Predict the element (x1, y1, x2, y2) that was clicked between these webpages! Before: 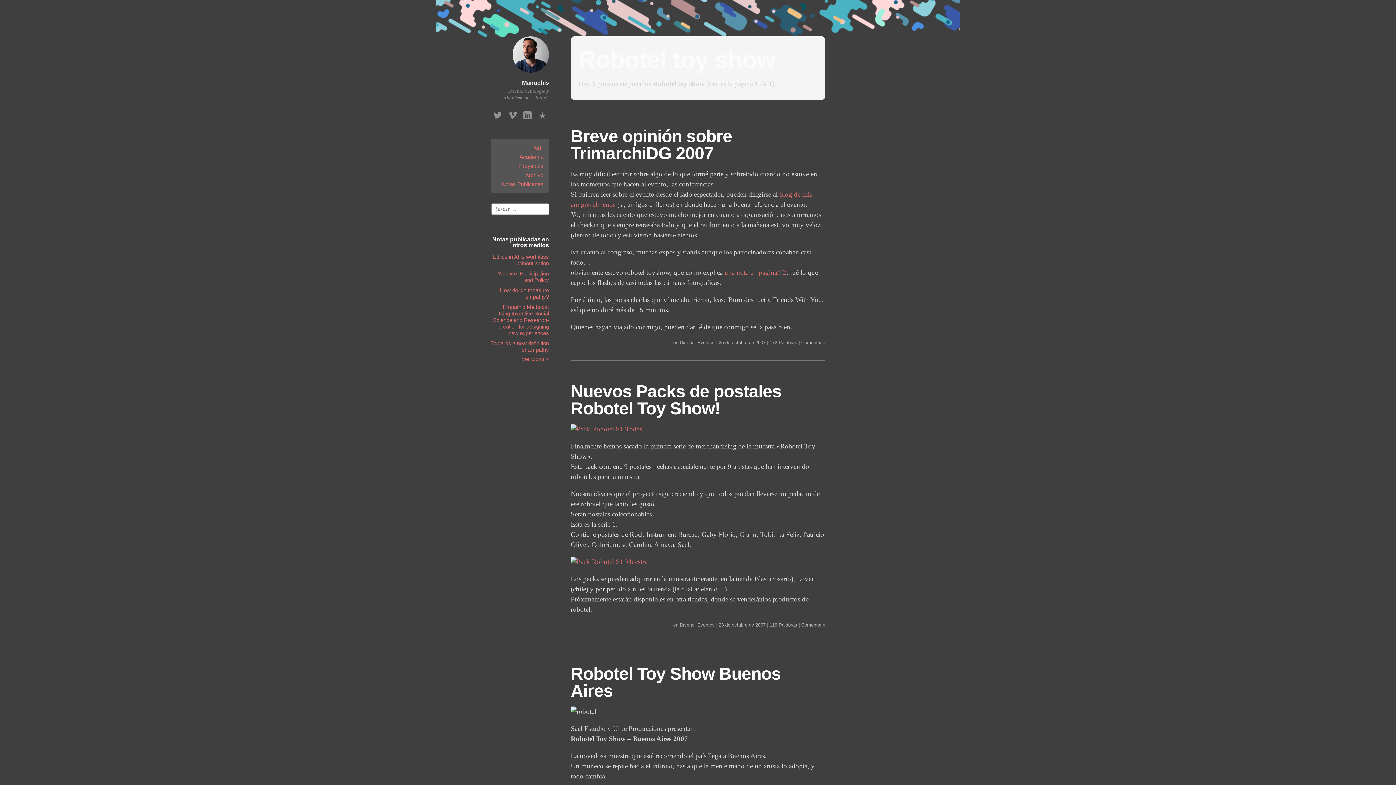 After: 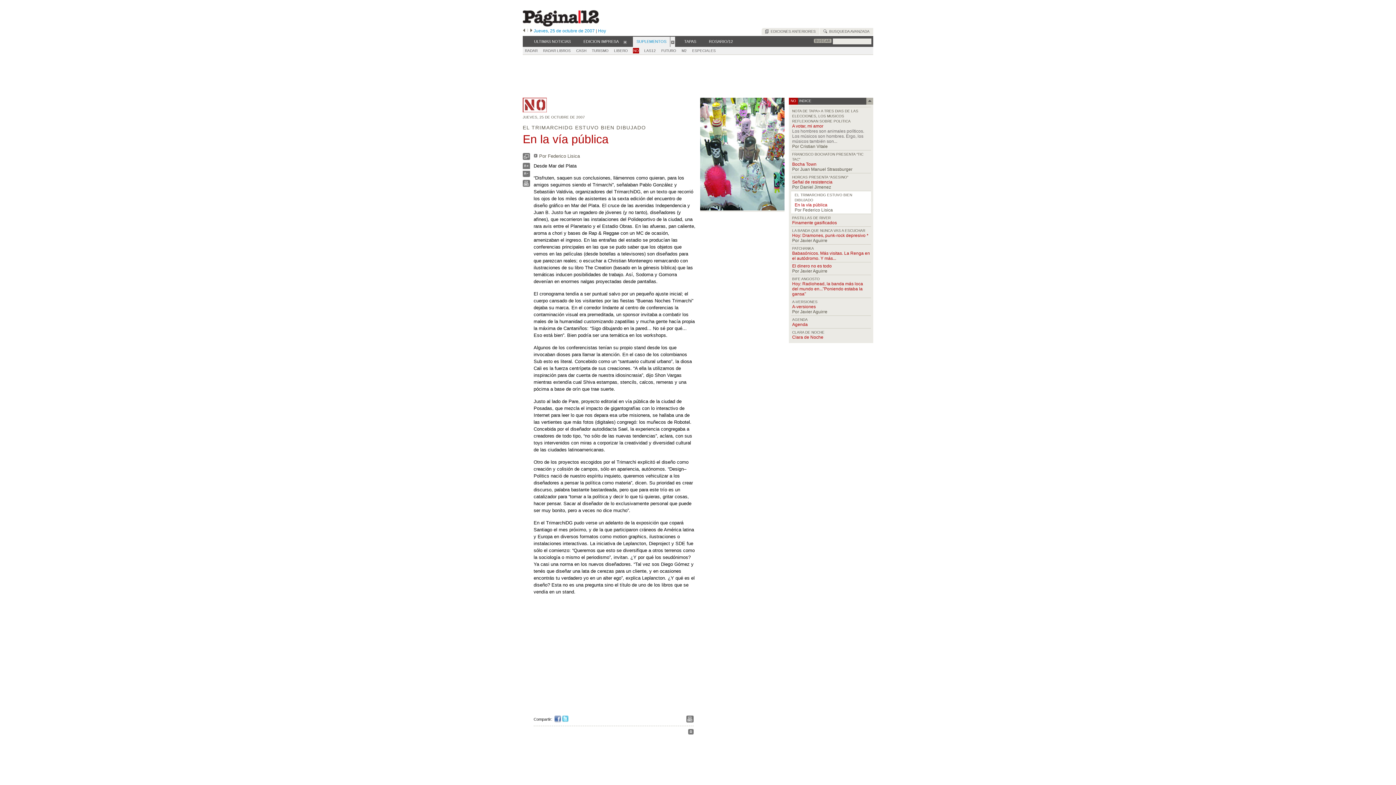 Action: bbox: (724, 268, 786, 276) label: una nota en página/12